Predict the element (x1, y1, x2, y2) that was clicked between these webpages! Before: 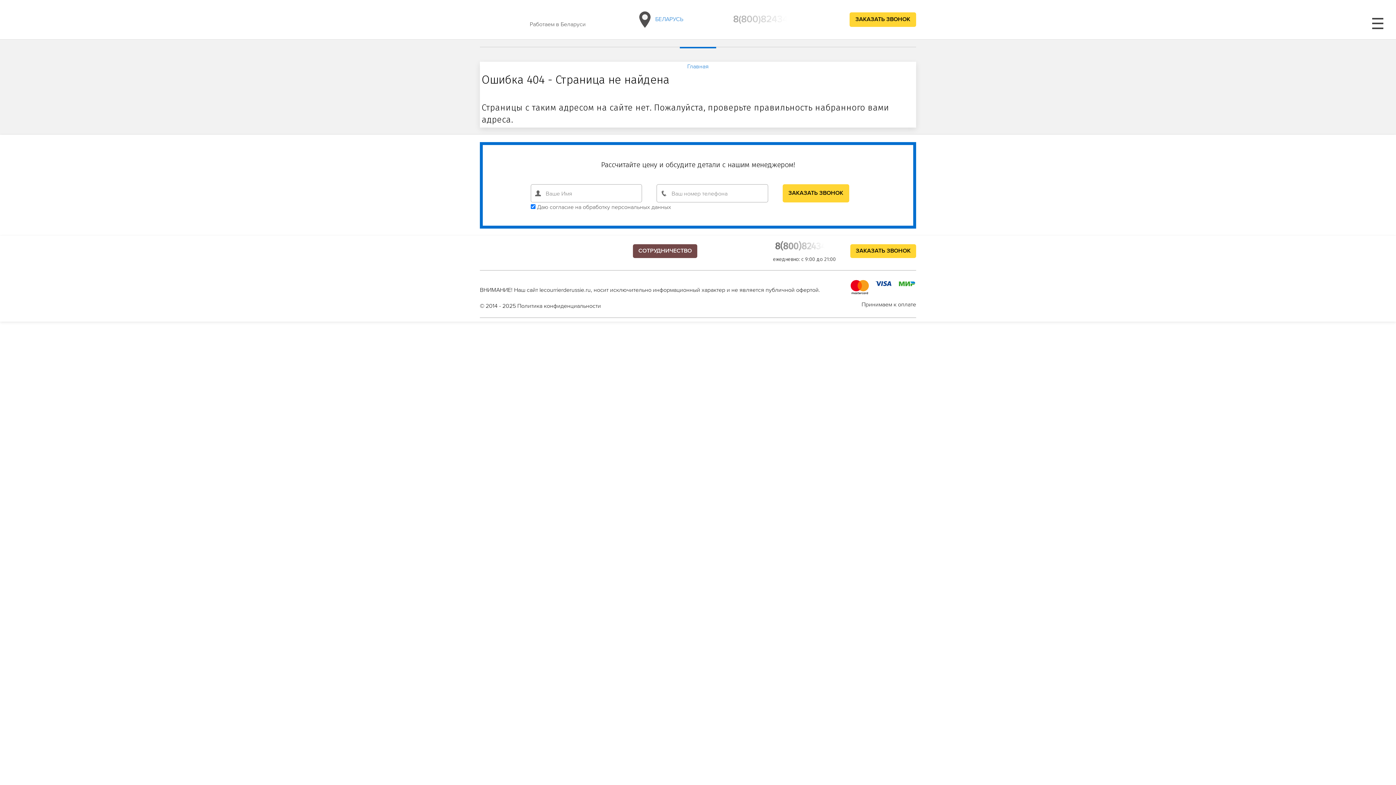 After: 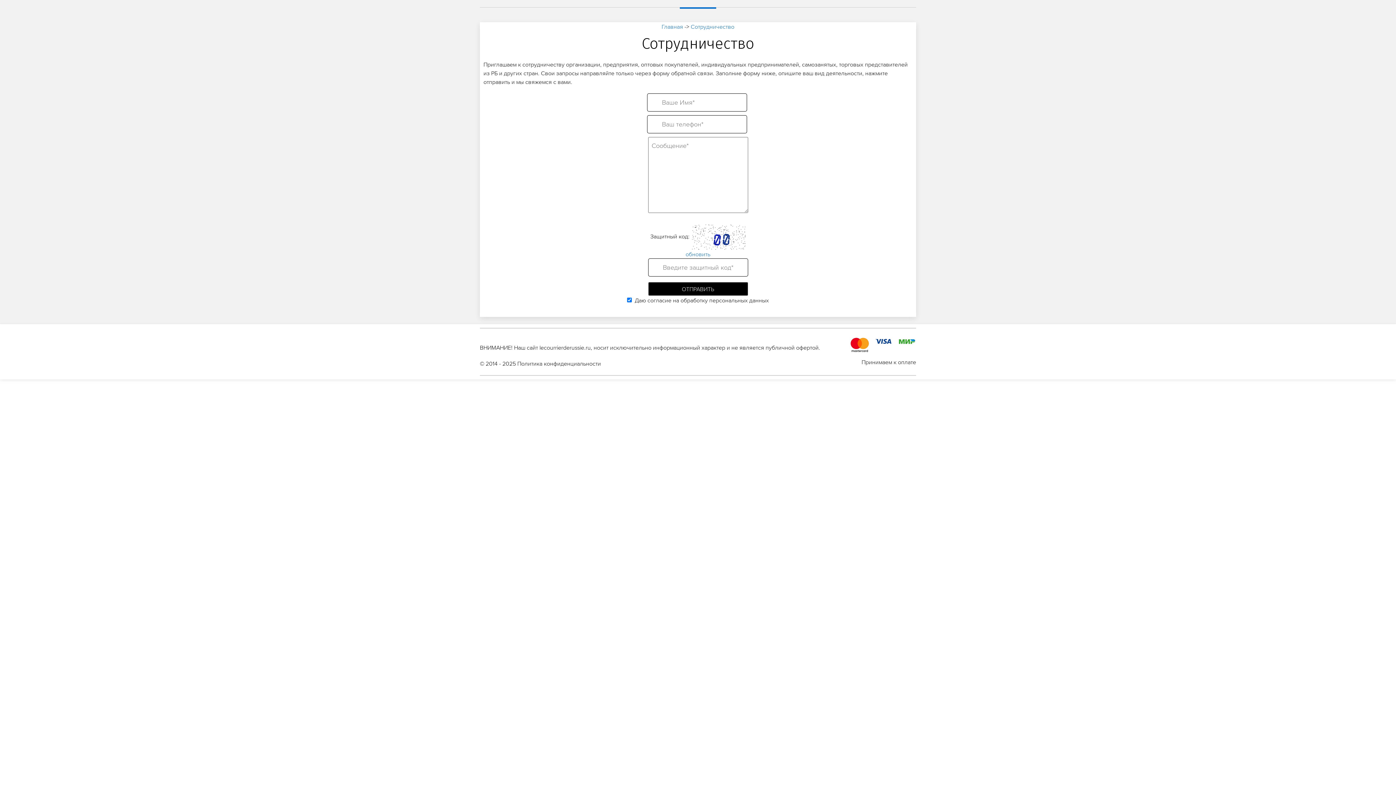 Action: bbox: (633, 244, 697, 258) label: СОТРУДНИЧЕСТВО